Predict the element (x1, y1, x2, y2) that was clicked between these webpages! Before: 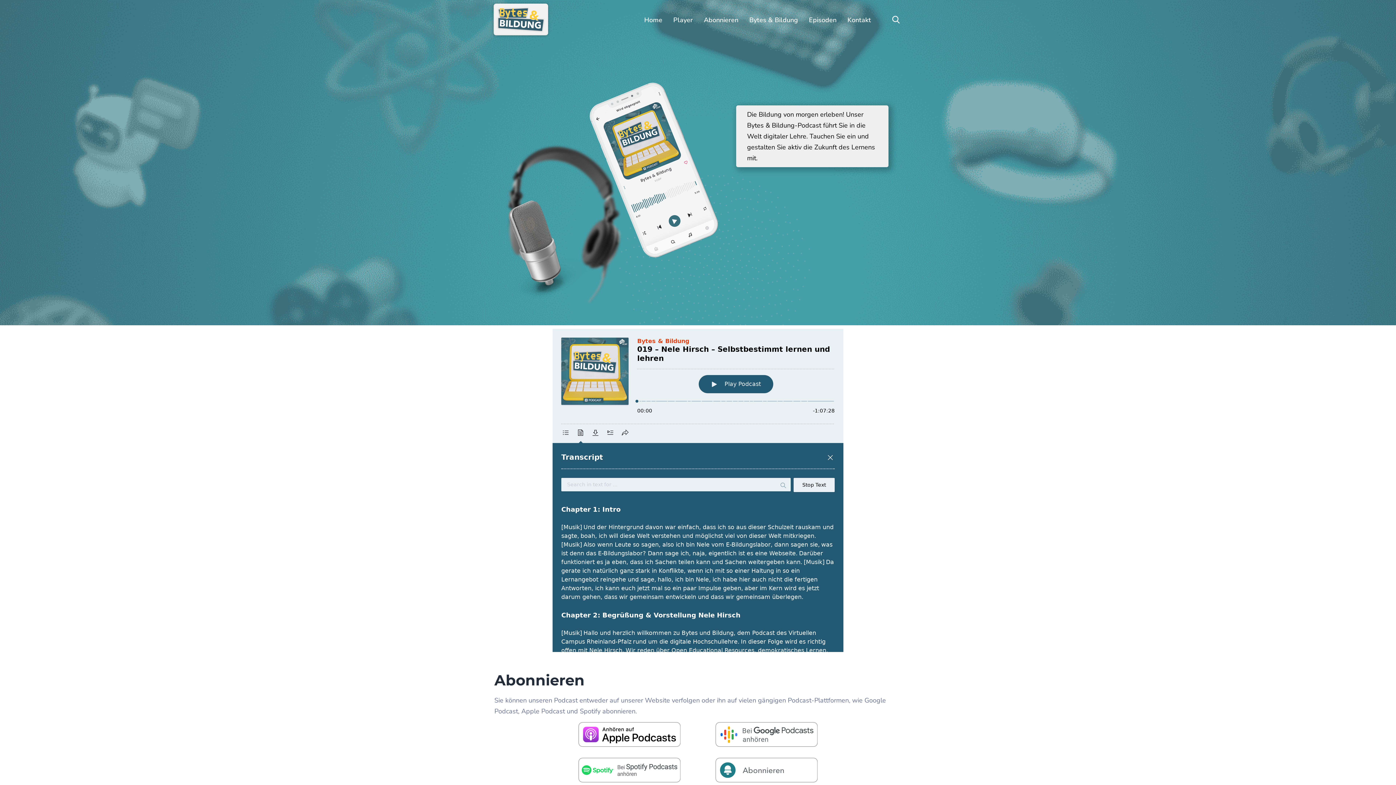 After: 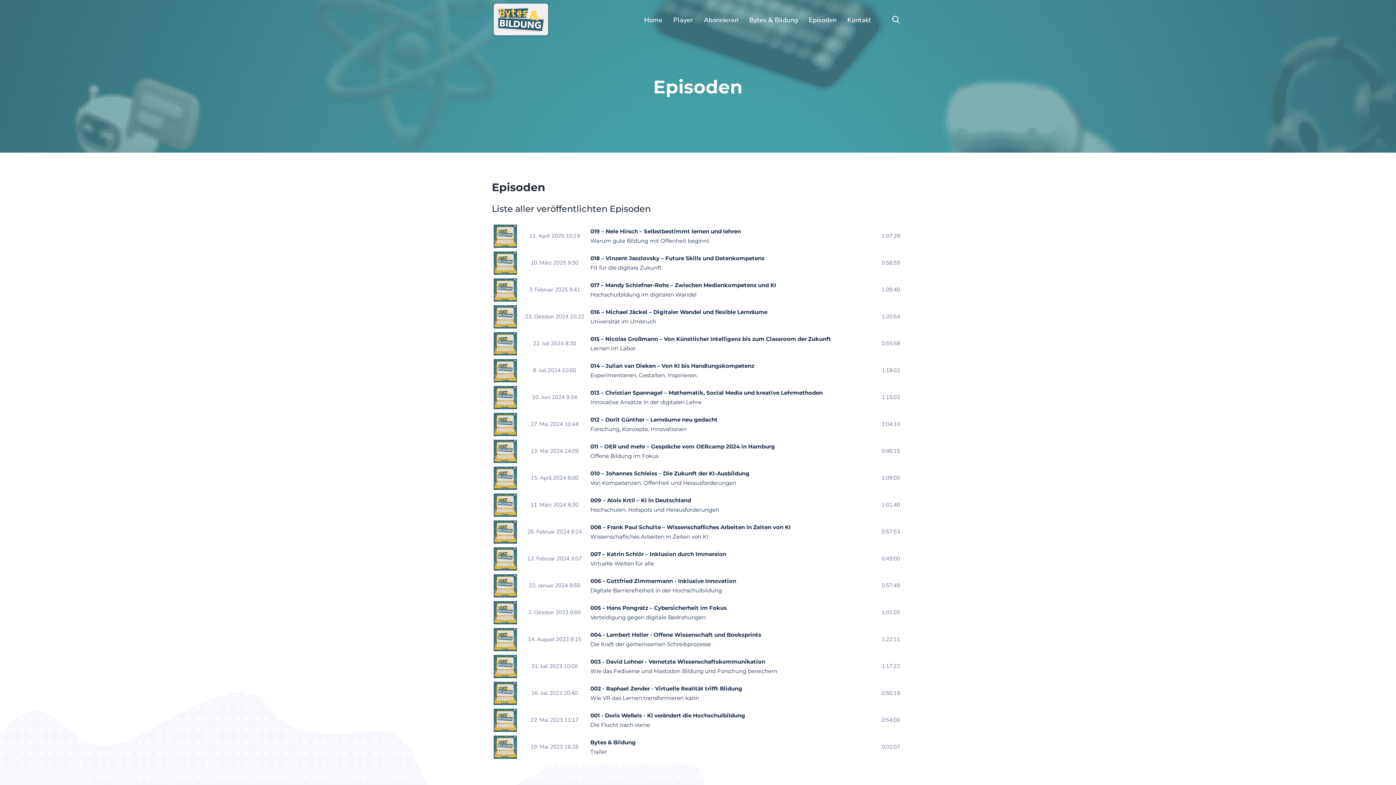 Action: bbox: (809, 8, 836, 31) label: Episoden